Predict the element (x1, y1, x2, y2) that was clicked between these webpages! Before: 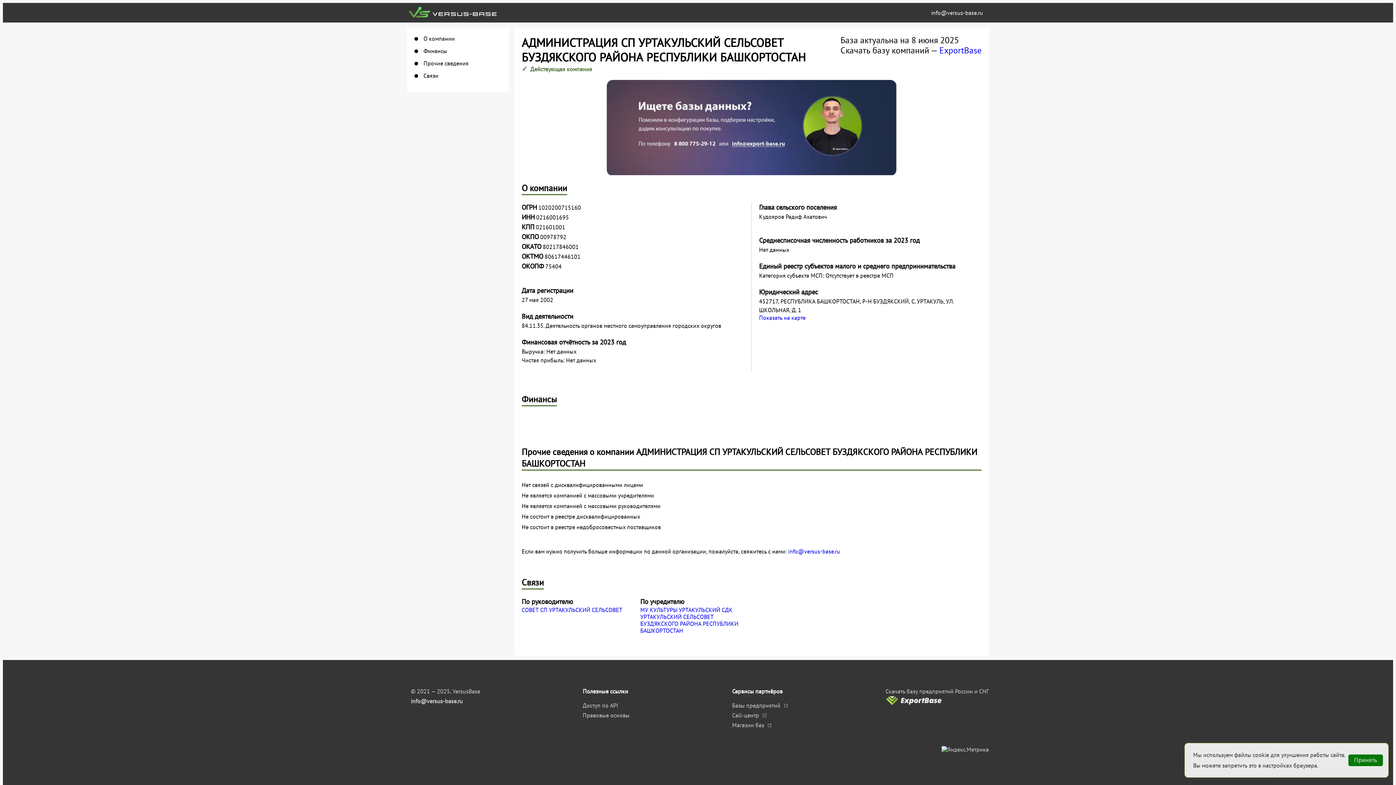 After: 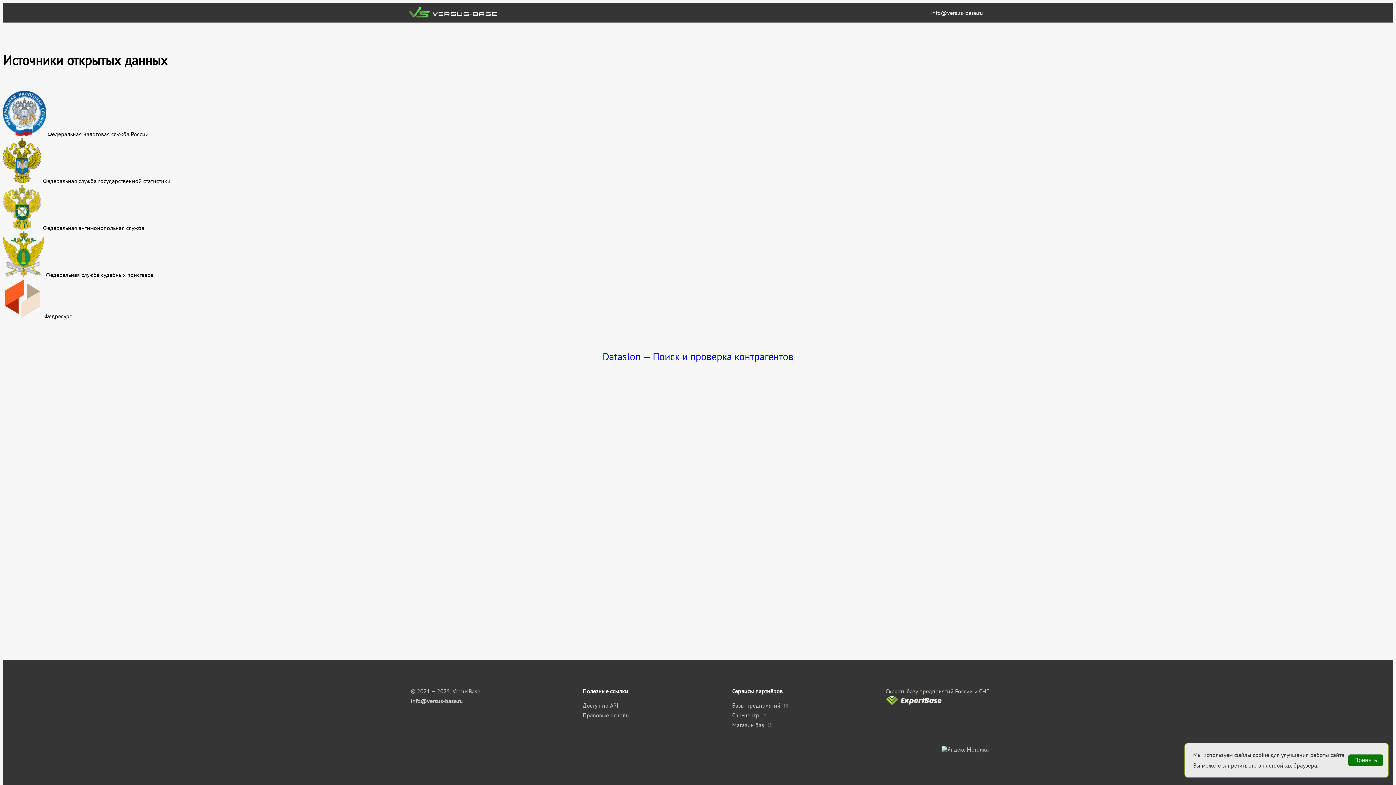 Action: bbox: (407, 6, 498, 18)